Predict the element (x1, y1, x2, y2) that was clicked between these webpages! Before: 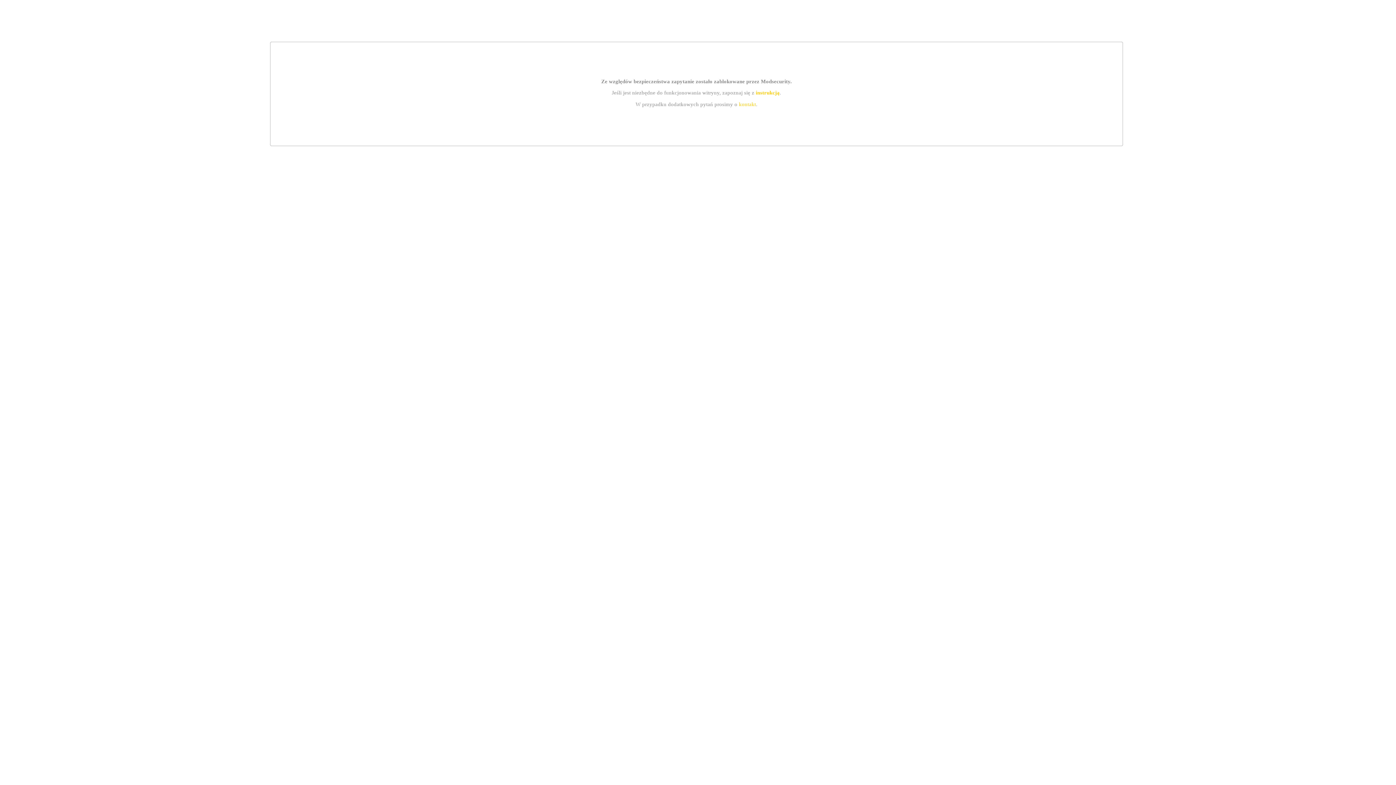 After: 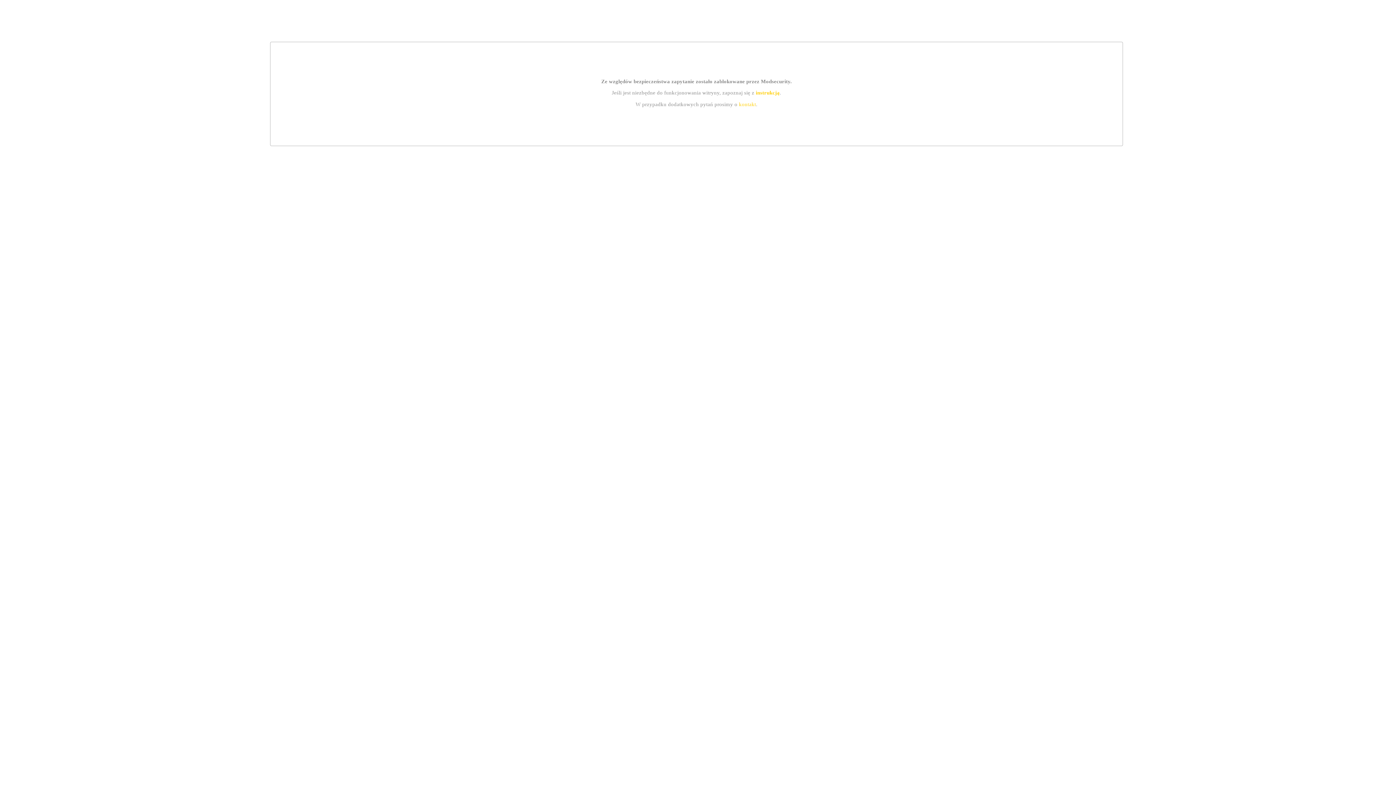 Action: bbox: (755, 89, 779, 95) label: instrukcją